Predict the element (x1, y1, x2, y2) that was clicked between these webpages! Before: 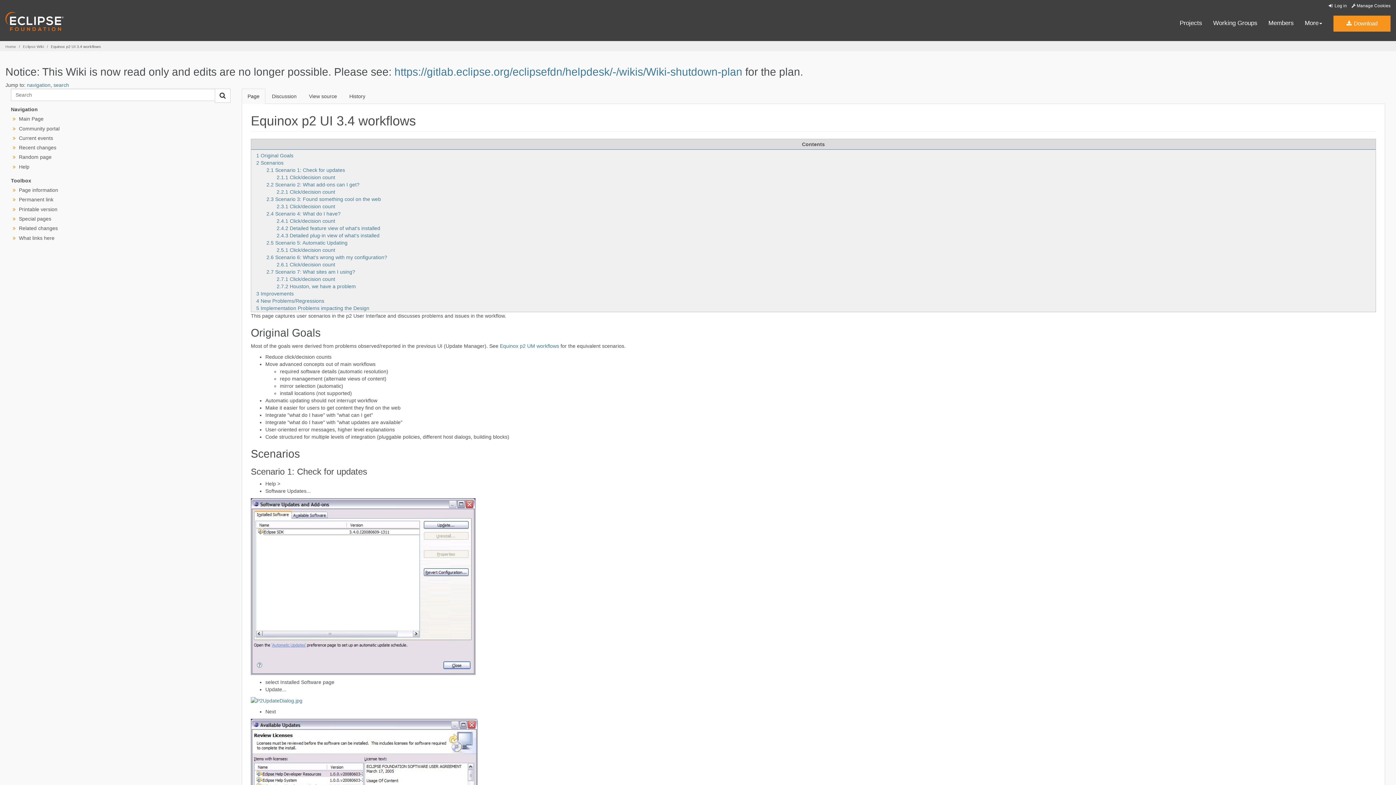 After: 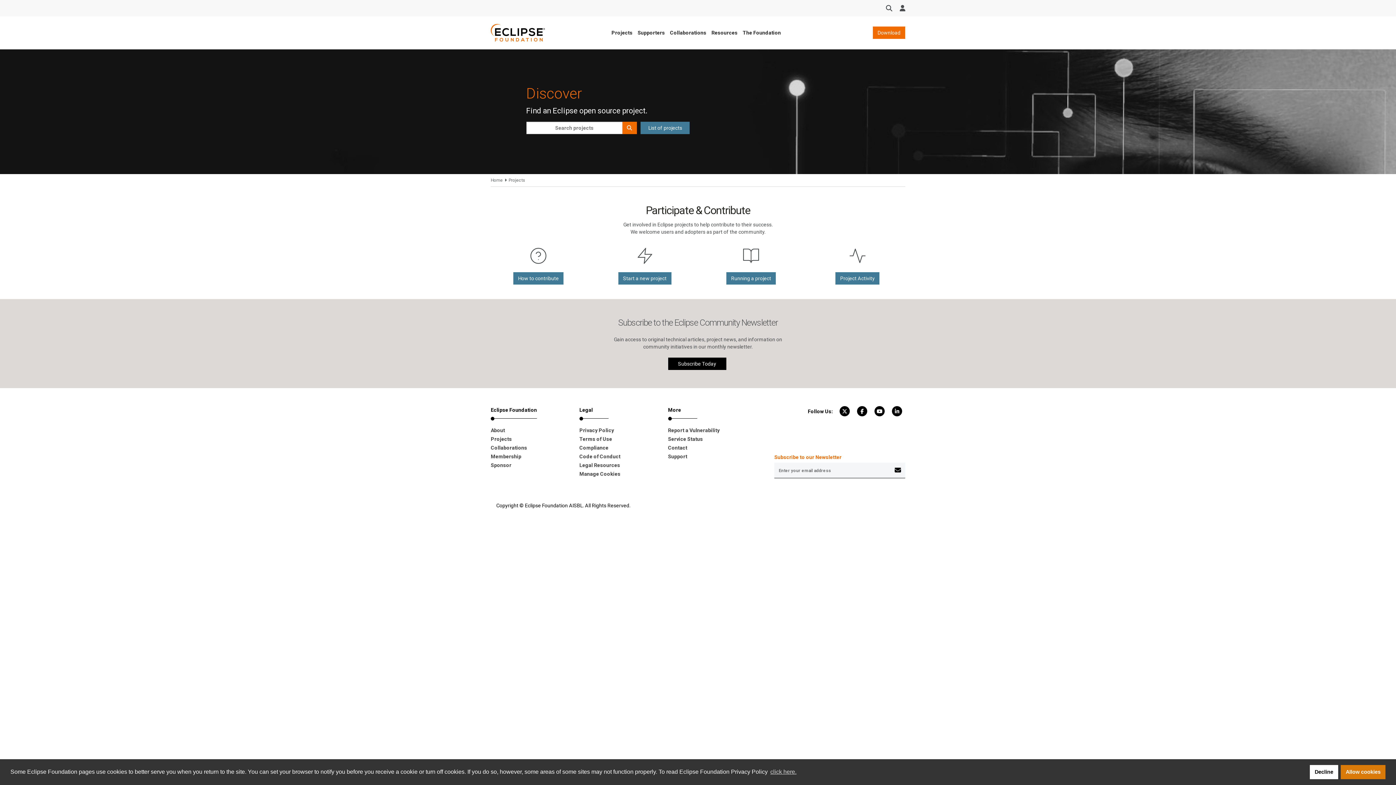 Action: bbox: (1179, 19, 1202, 27) label: Projects